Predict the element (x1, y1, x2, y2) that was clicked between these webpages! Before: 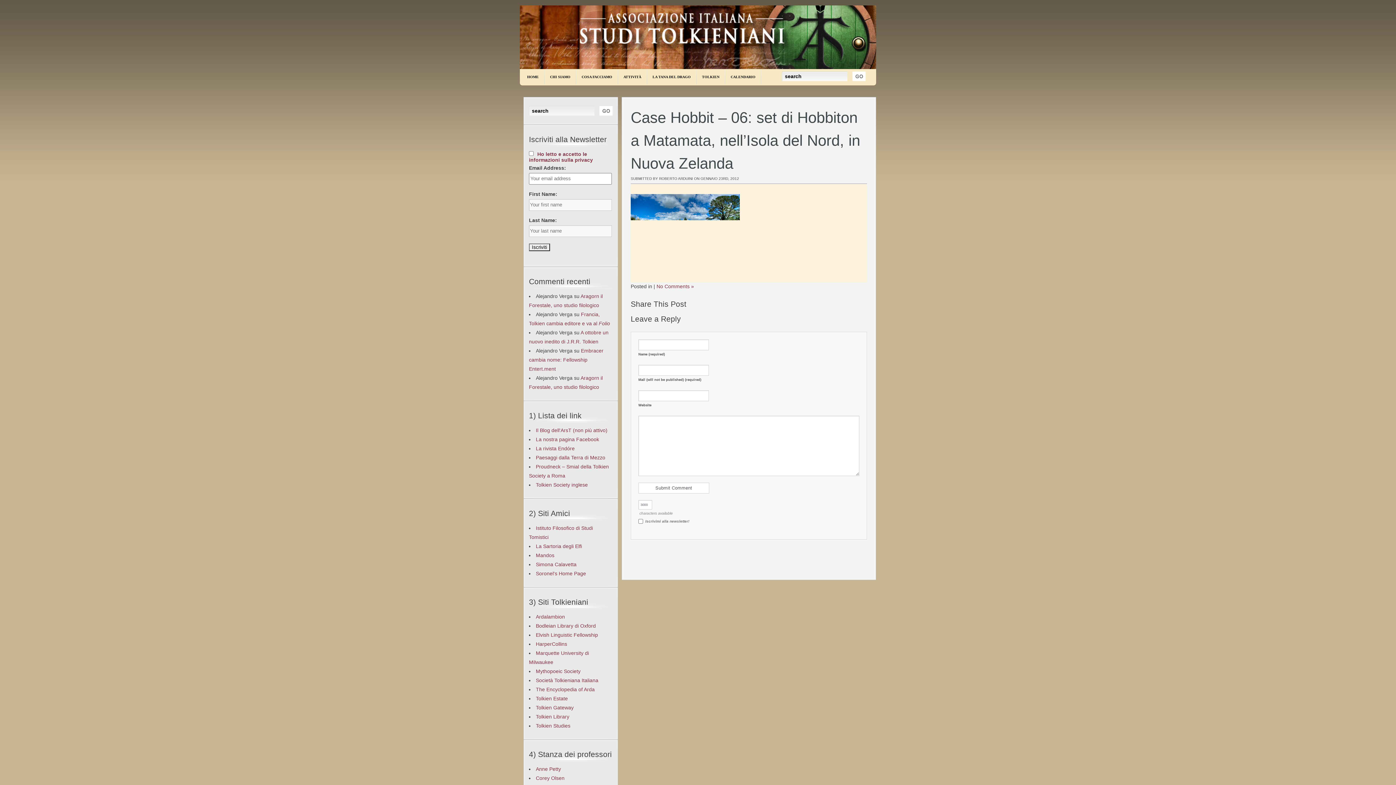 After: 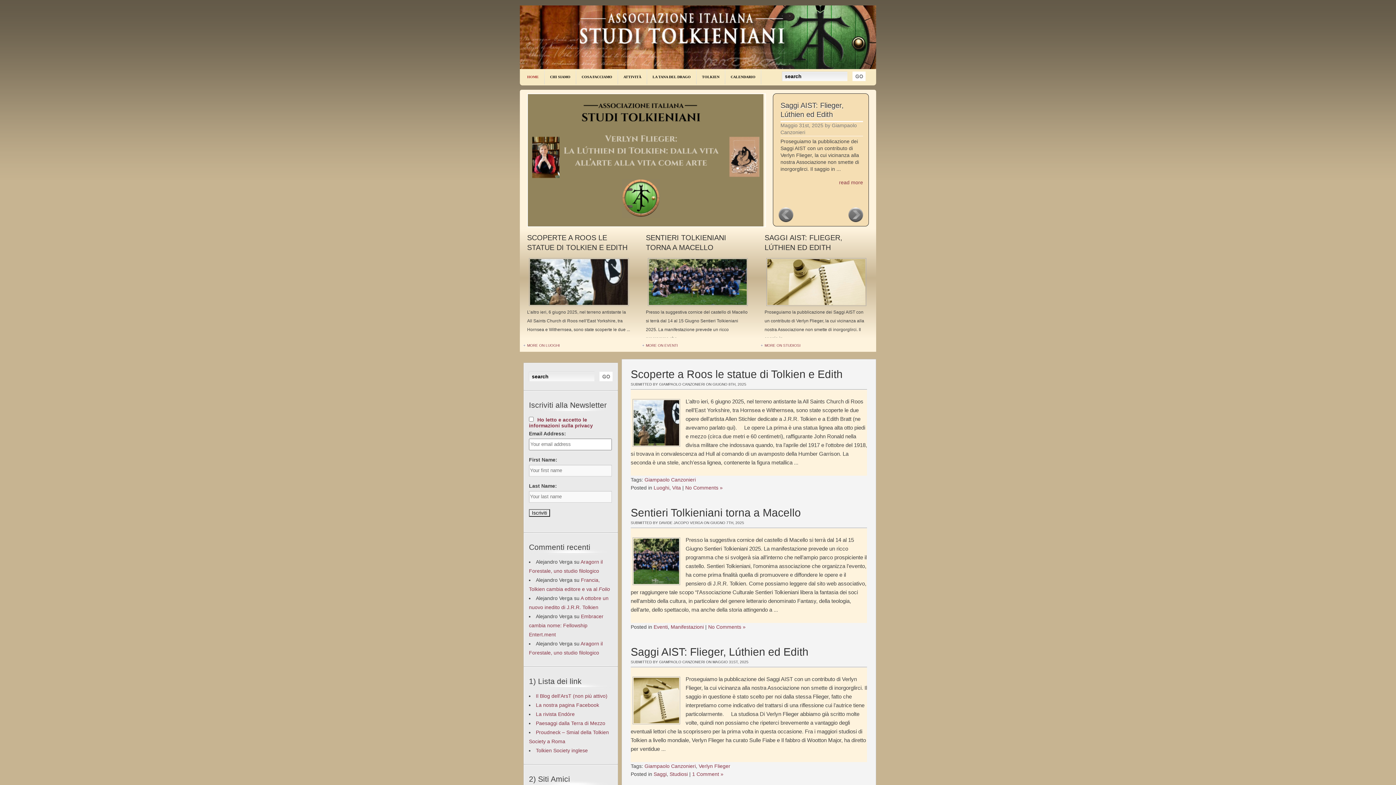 Action: label: HOME bbox: (521, 69, 544, 93)